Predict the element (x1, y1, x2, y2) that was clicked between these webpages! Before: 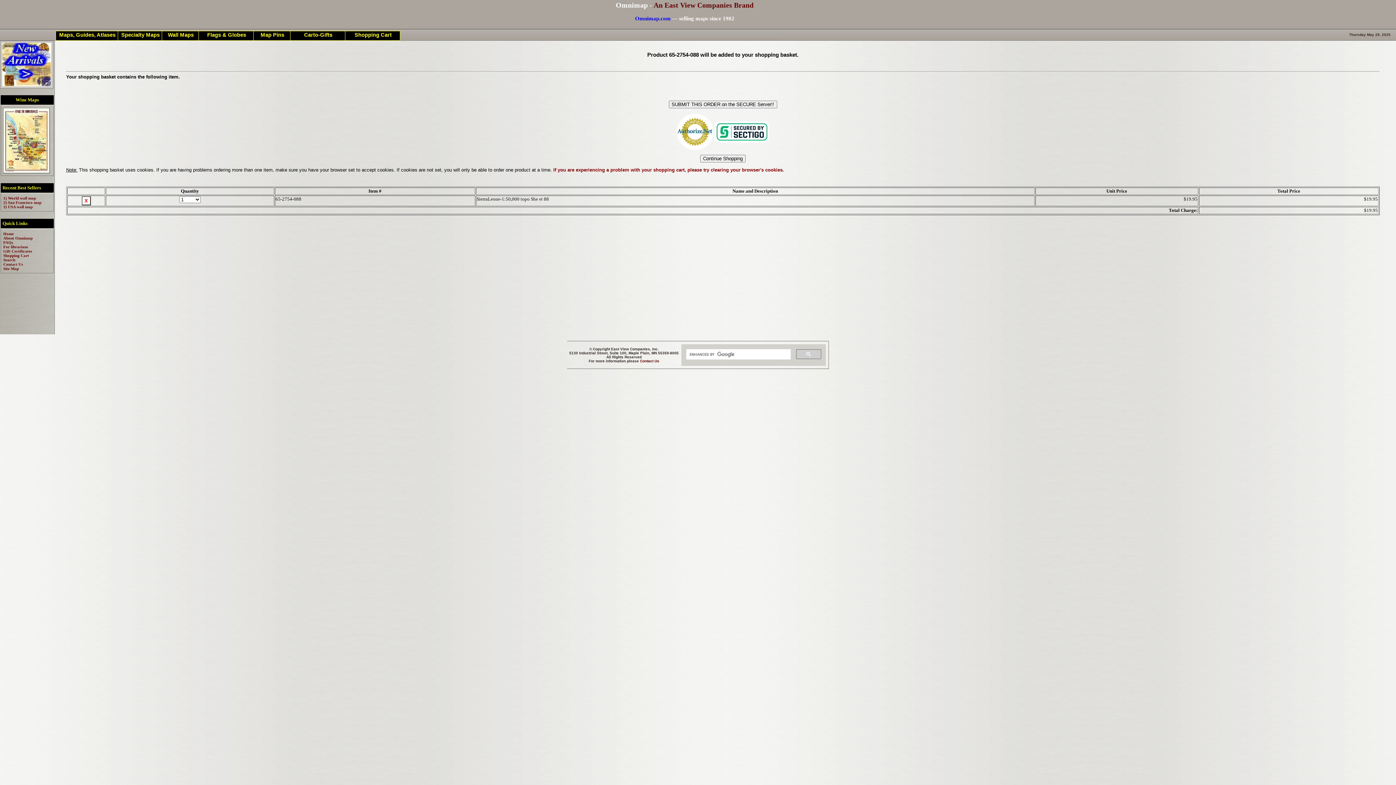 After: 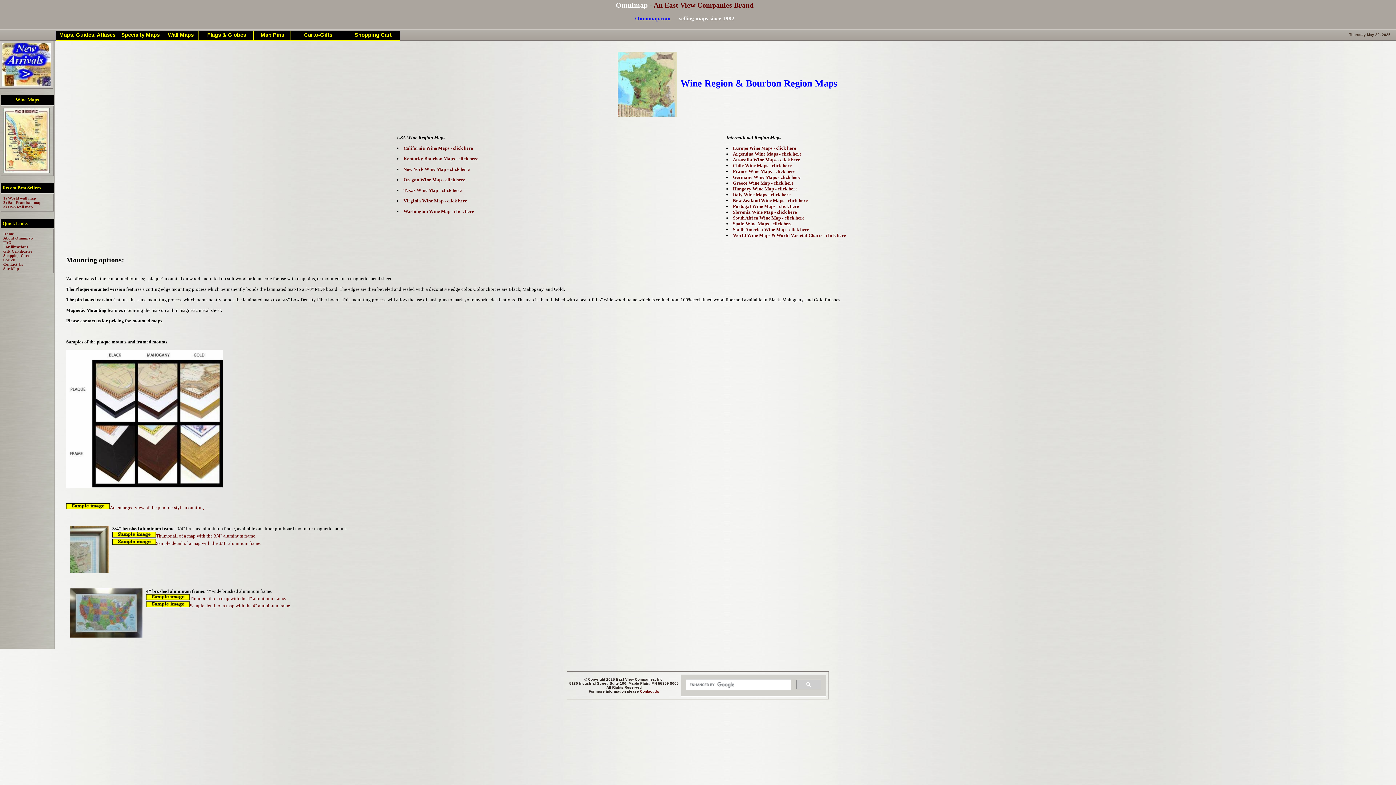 Action: bbox: (3, 169, 49, 174)